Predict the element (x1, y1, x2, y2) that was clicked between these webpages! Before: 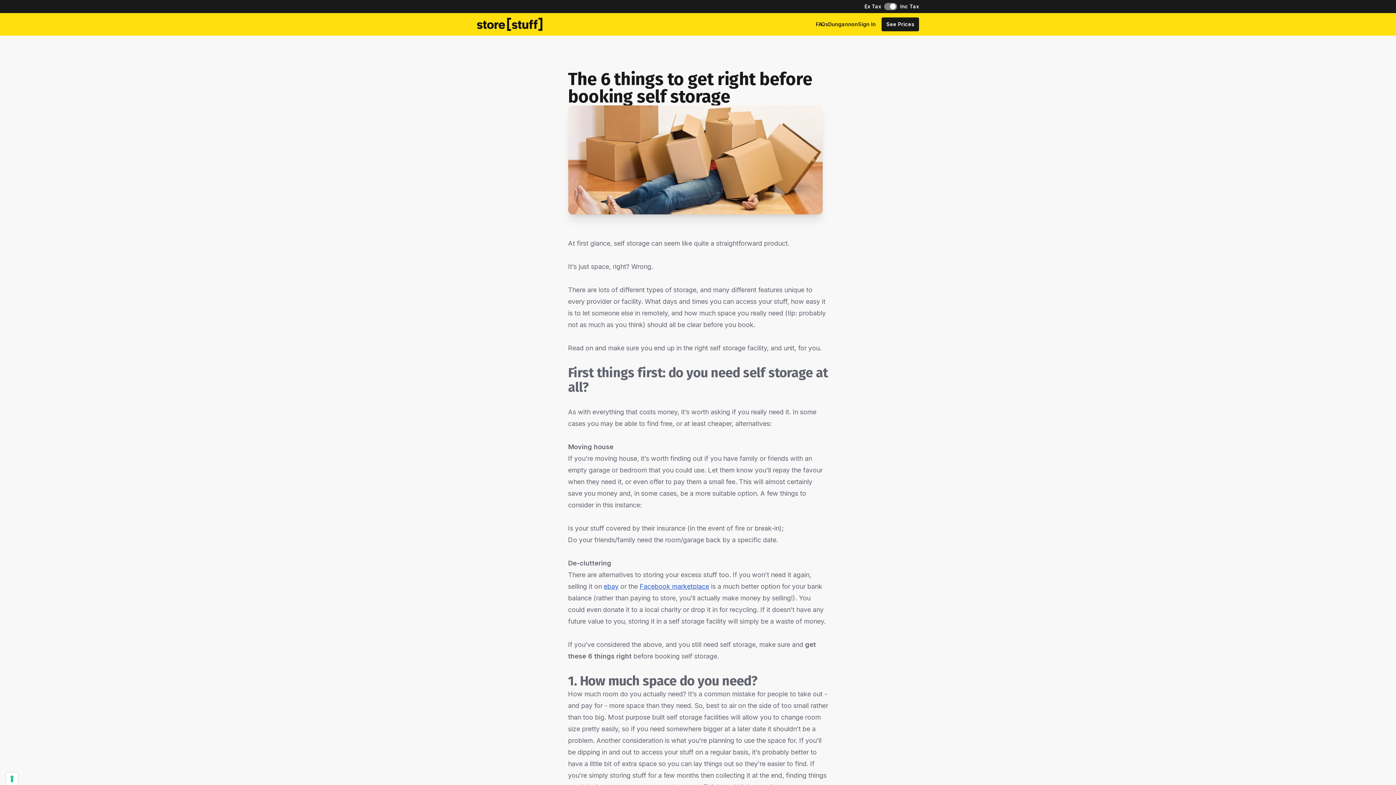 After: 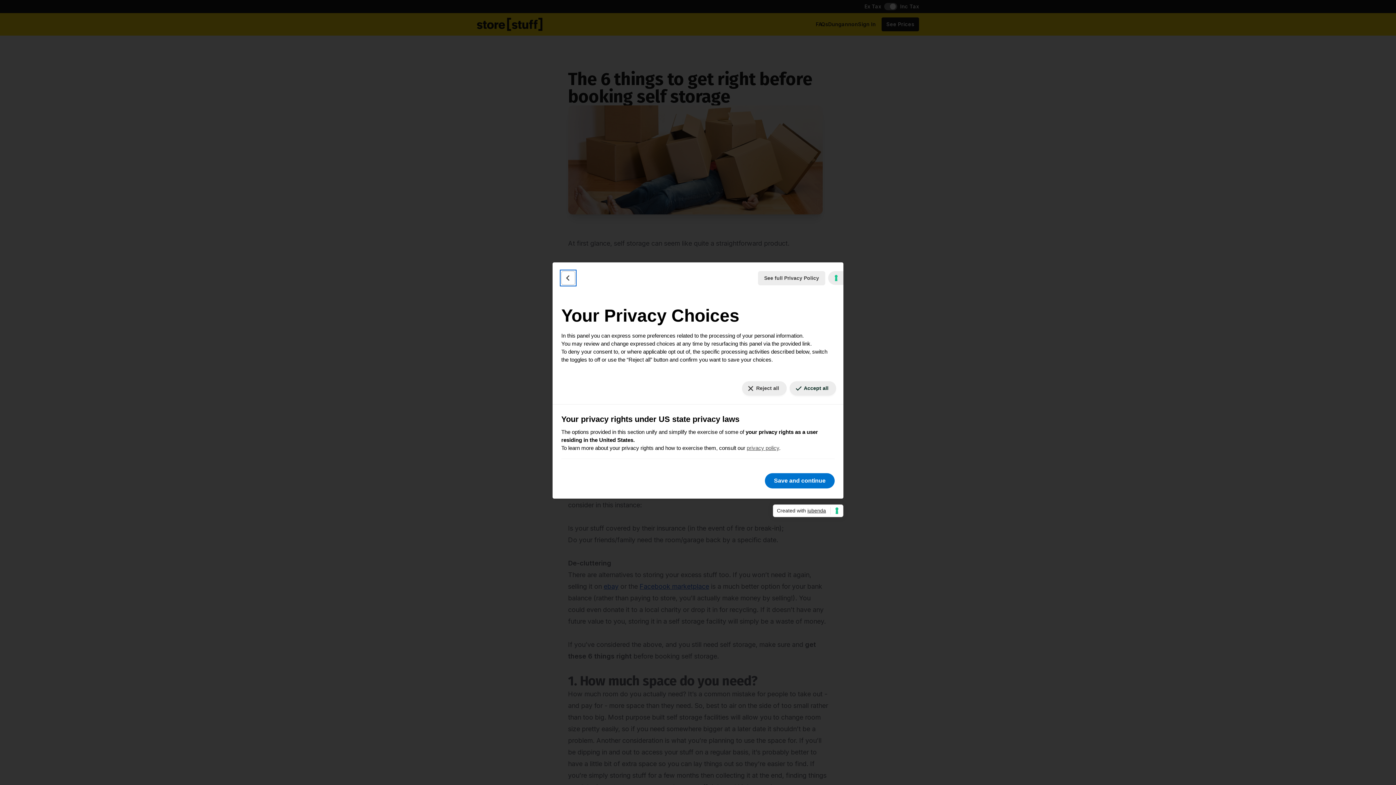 Action: bbox: (5, 773, 18, 785) label: Your consent preferences for tracking technologies